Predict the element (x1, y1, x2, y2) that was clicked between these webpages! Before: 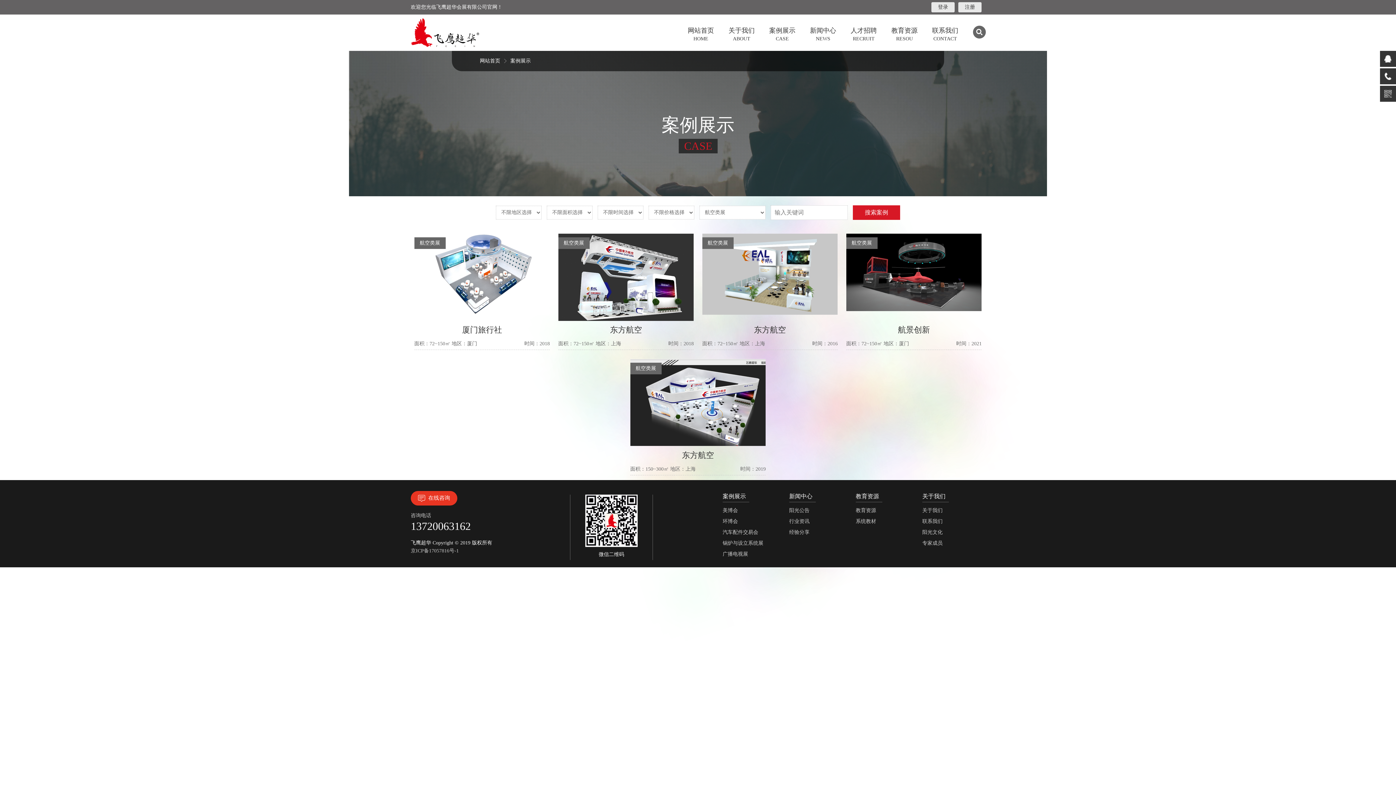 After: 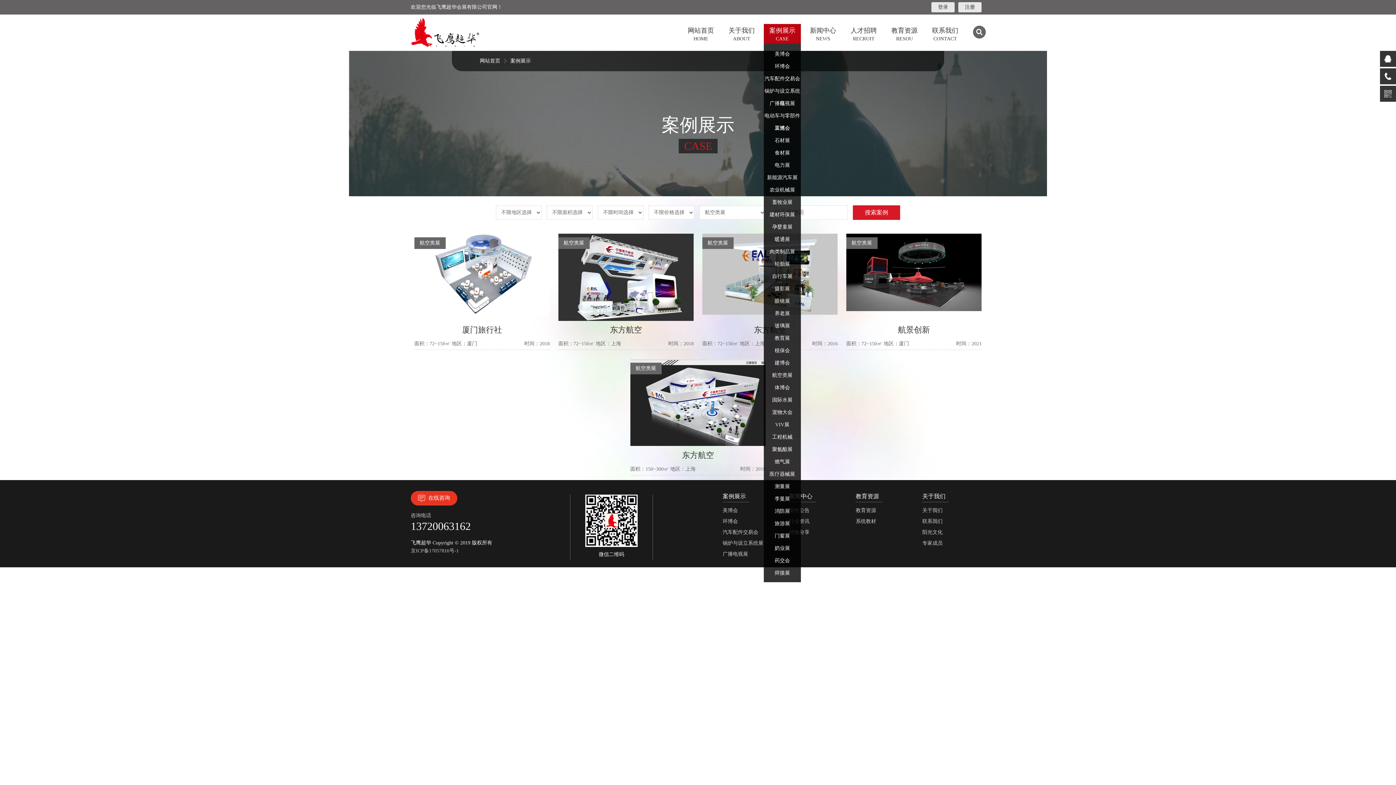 Action: bbox: (764, 24, 801, 43) label: 案例展示
CASE